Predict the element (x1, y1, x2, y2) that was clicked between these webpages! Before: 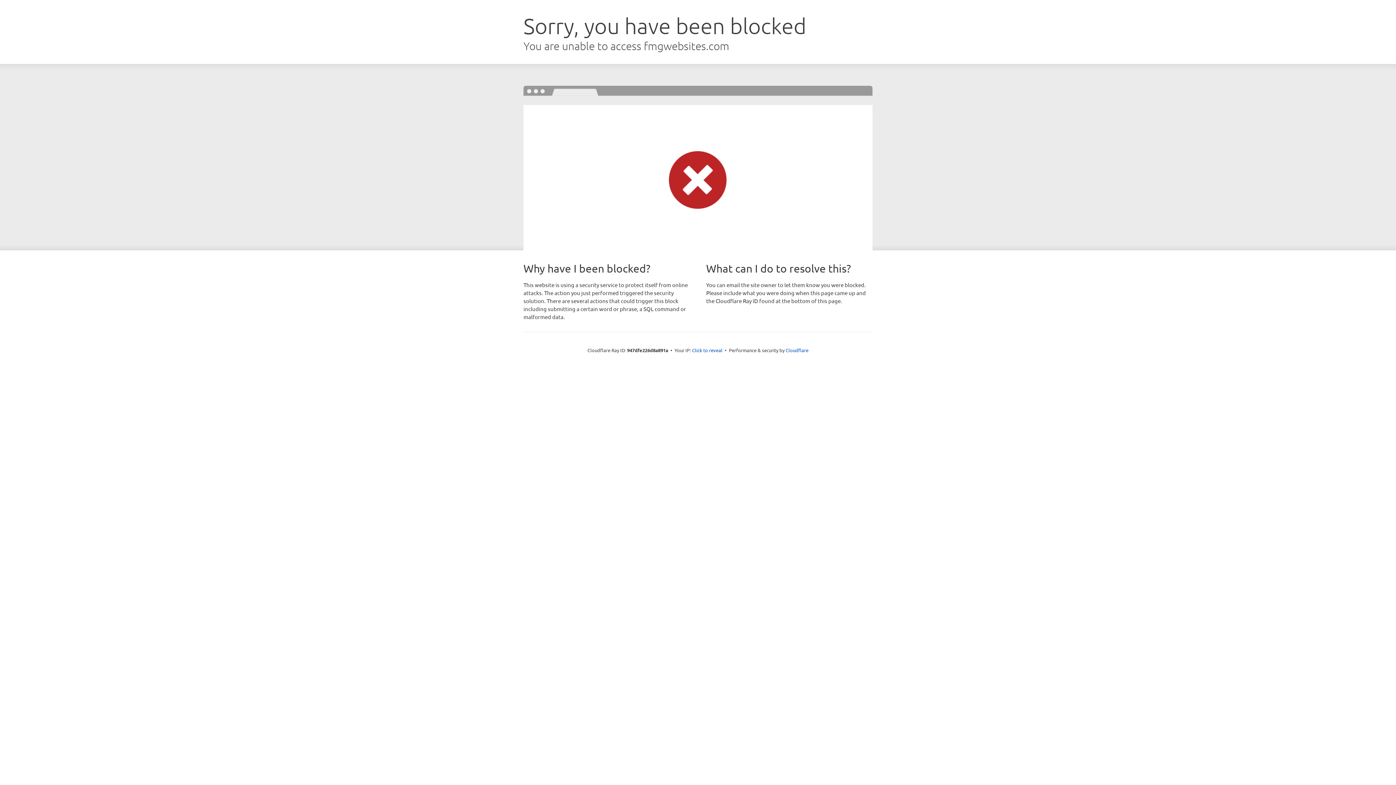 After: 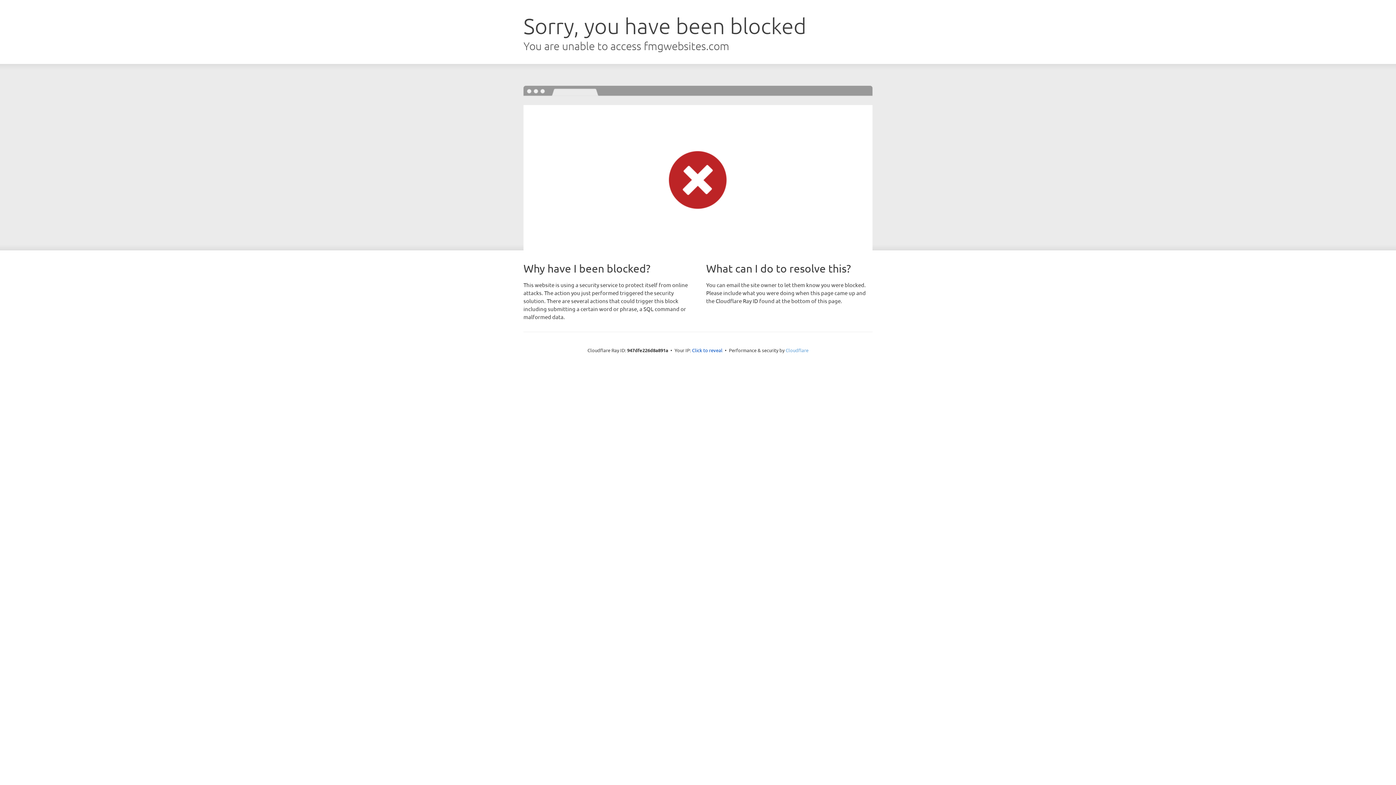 Action: label: Cloudflare bbox: (785, 347, 808, 353)